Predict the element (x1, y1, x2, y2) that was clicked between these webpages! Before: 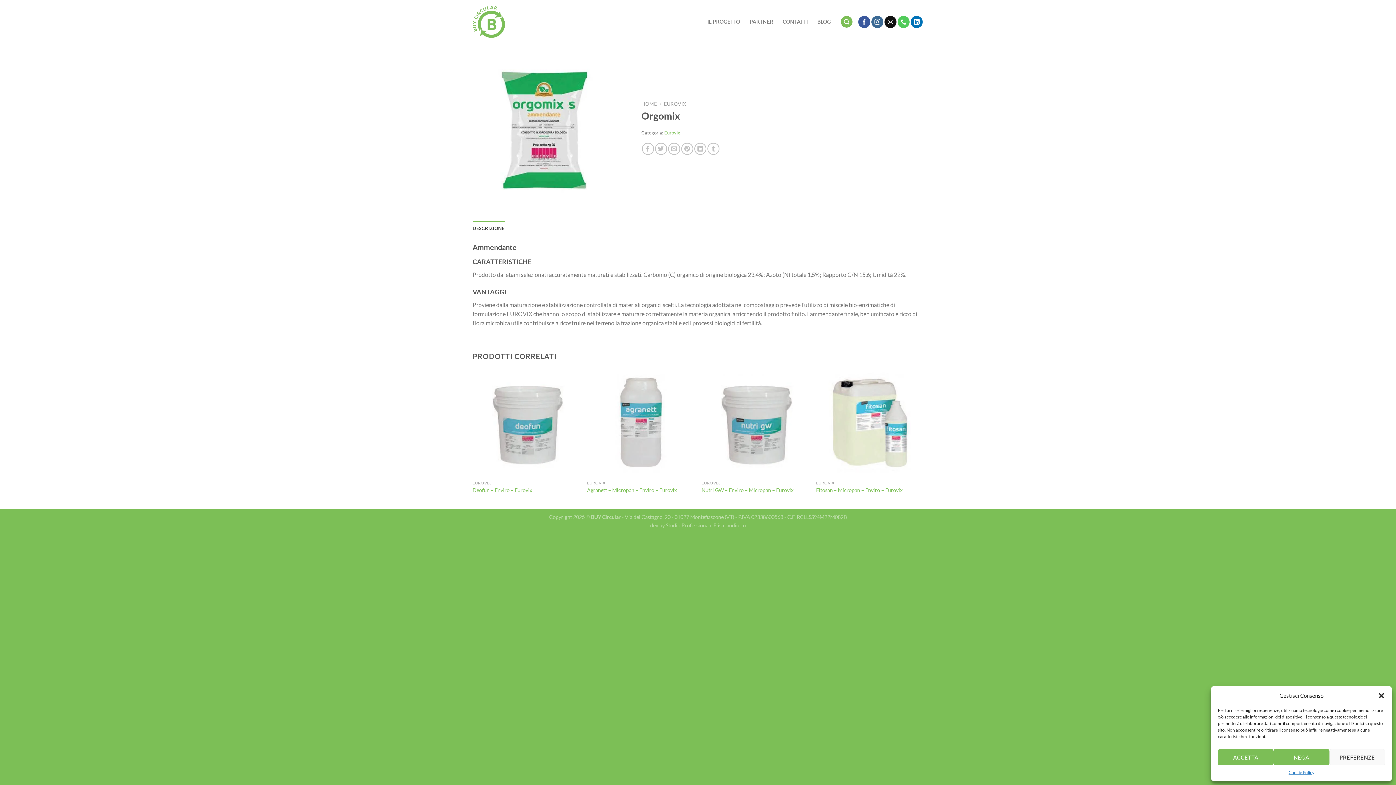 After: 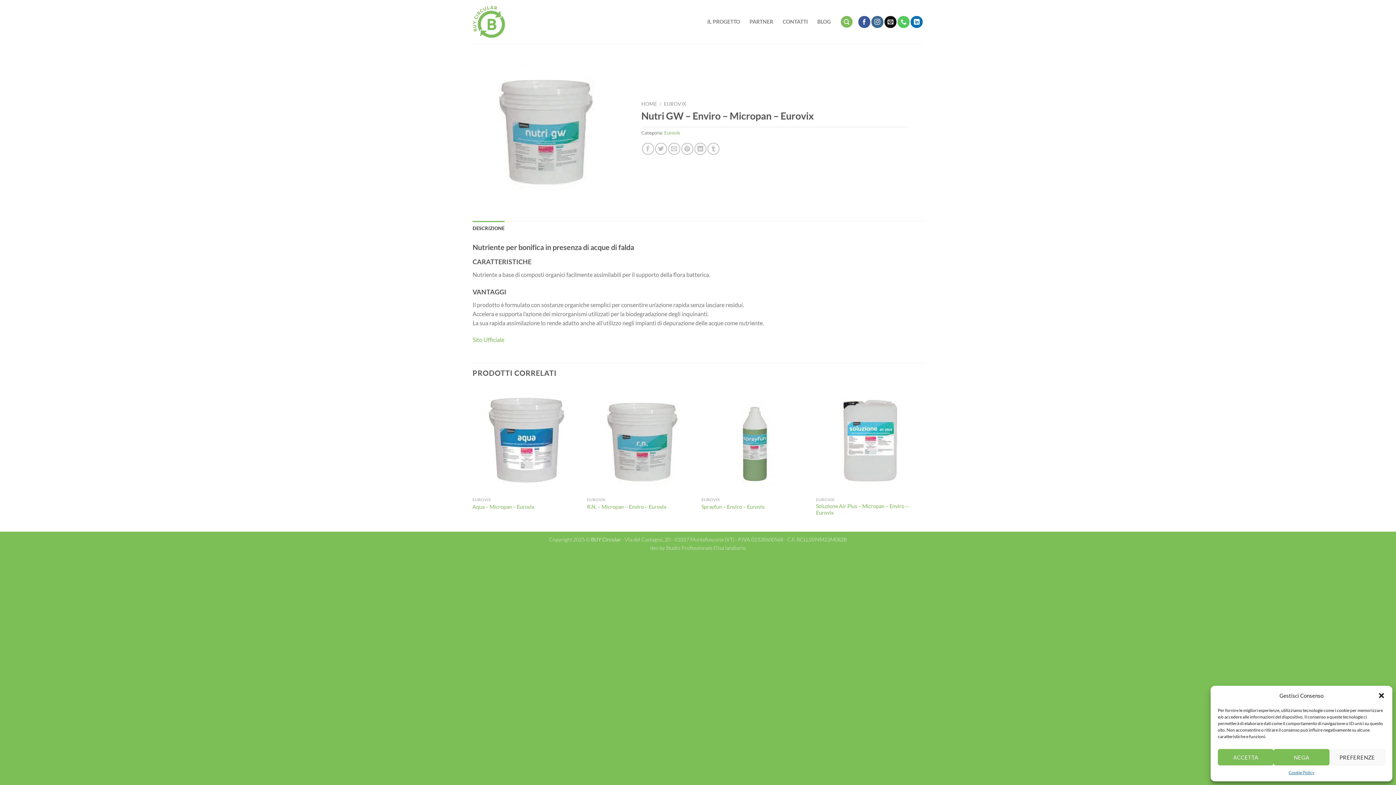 Action: bbox: (701, 369, 809, 477) label: Nutri GW - Enviro - Micropan - Eurovix